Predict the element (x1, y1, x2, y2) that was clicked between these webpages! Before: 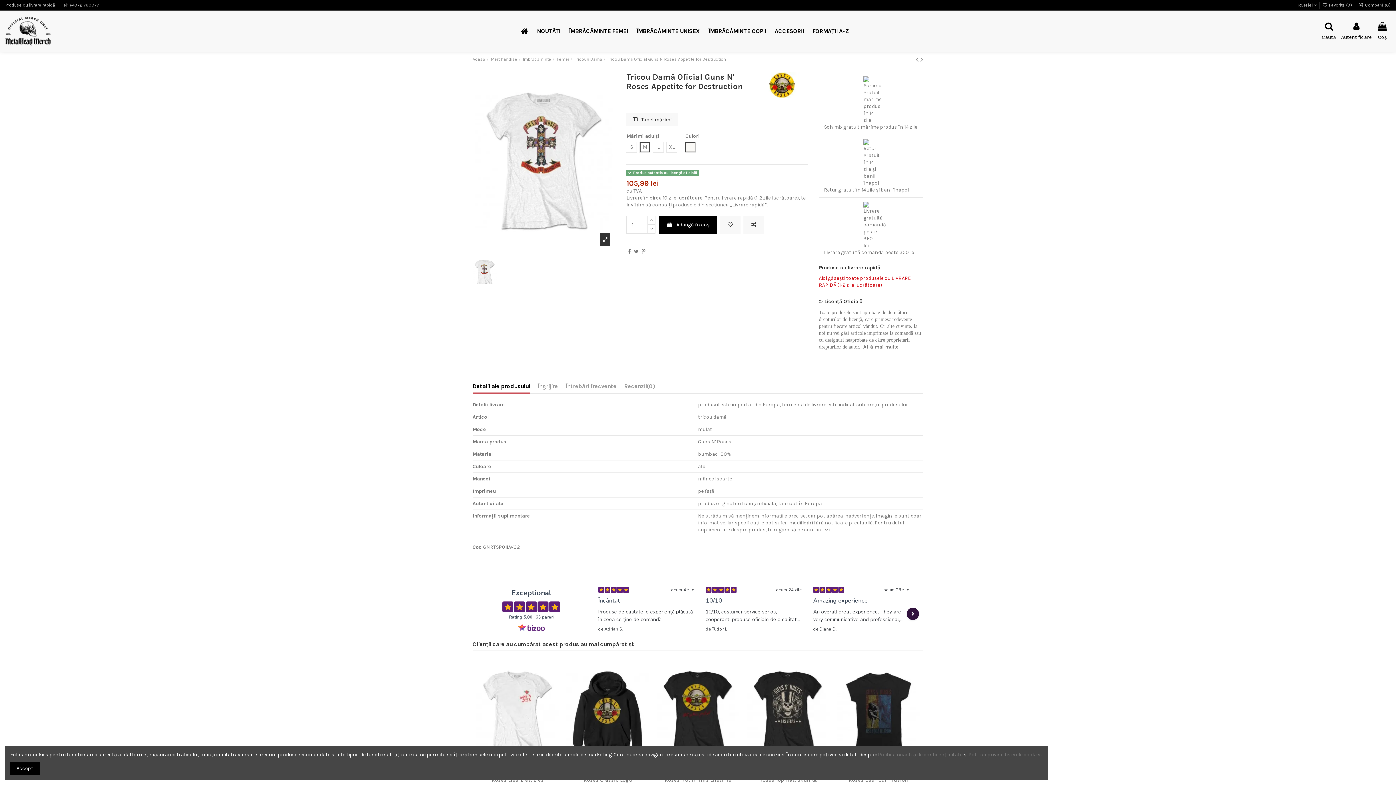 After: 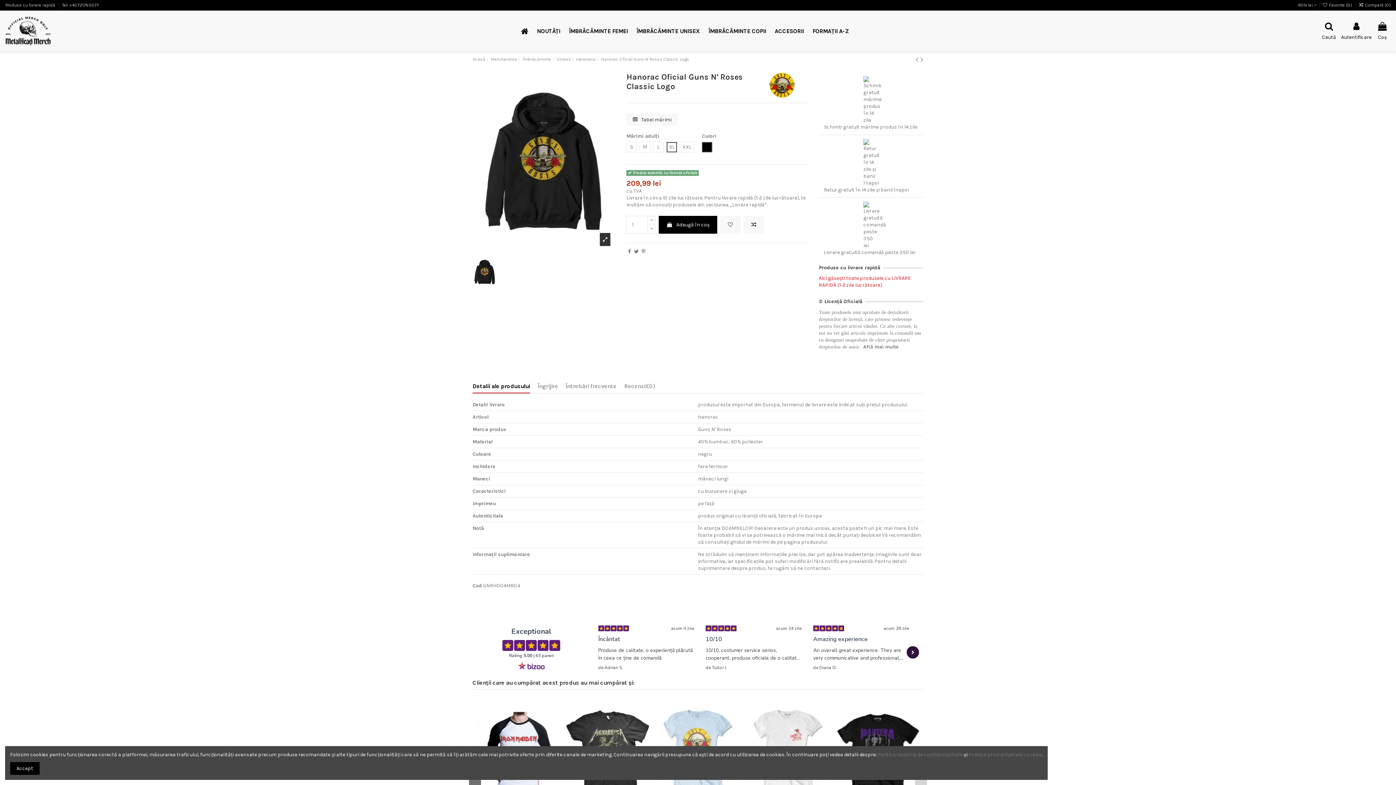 Action: bbox: (566, 659, 649, 766)